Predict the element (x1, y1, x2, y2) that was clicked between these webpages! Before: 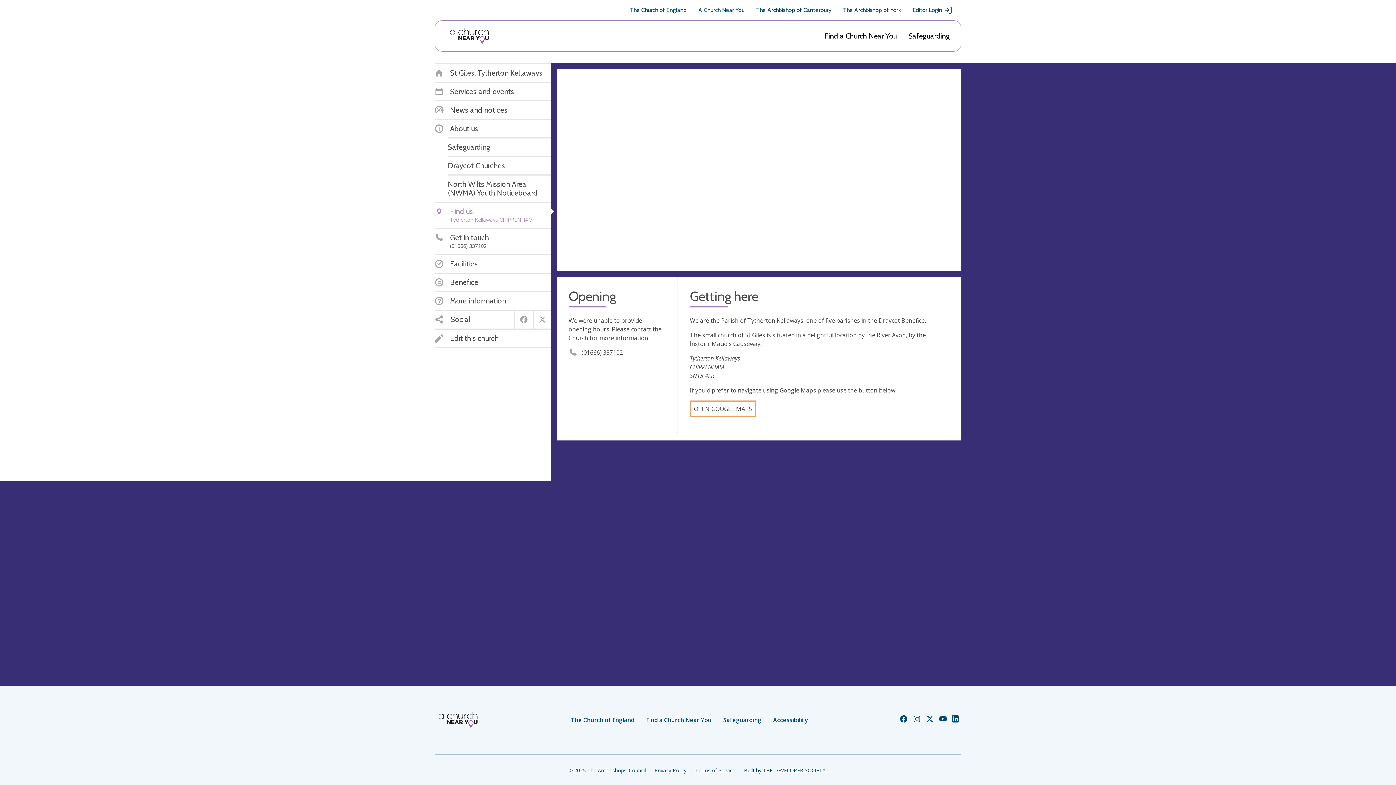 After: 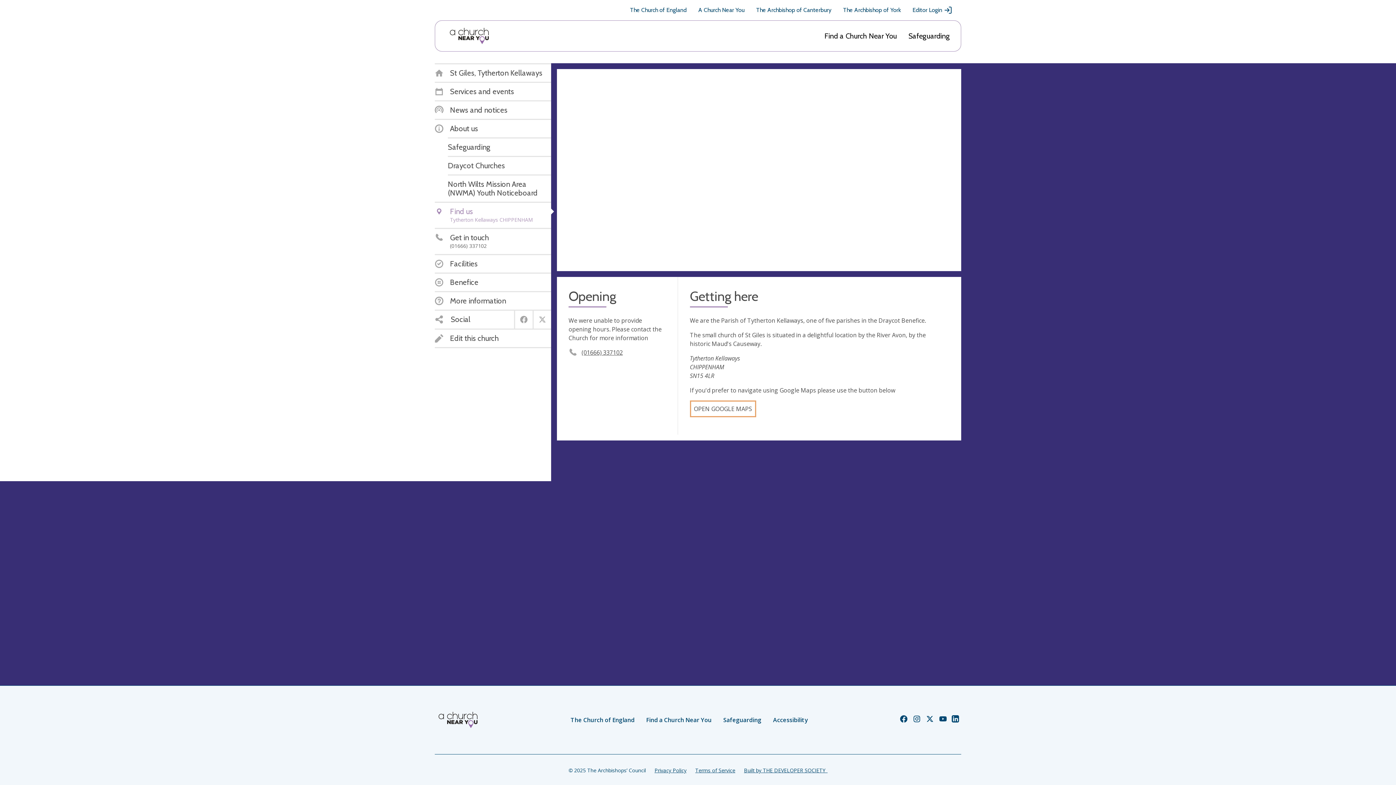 Action: bbox: (843, 5, 901, 14) label: The Archbishop of York